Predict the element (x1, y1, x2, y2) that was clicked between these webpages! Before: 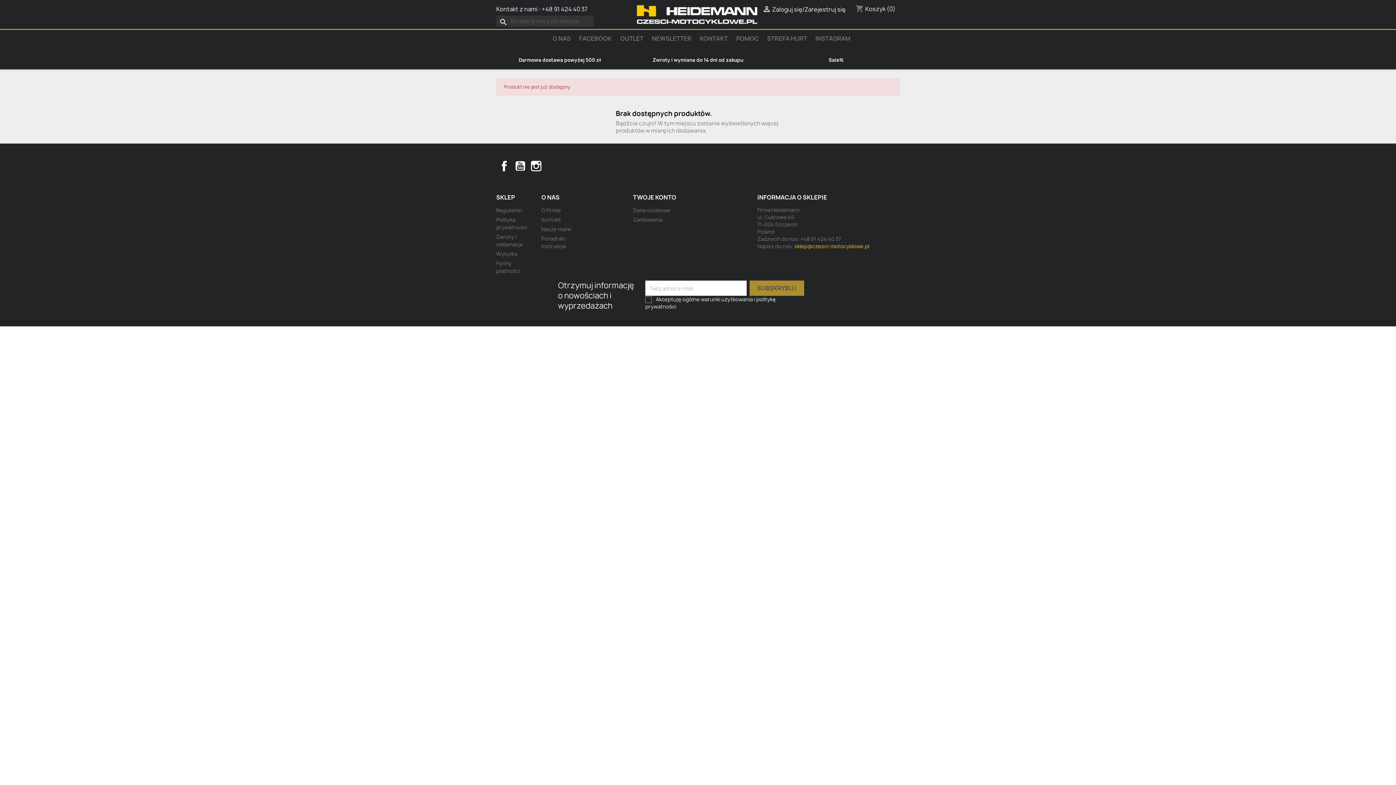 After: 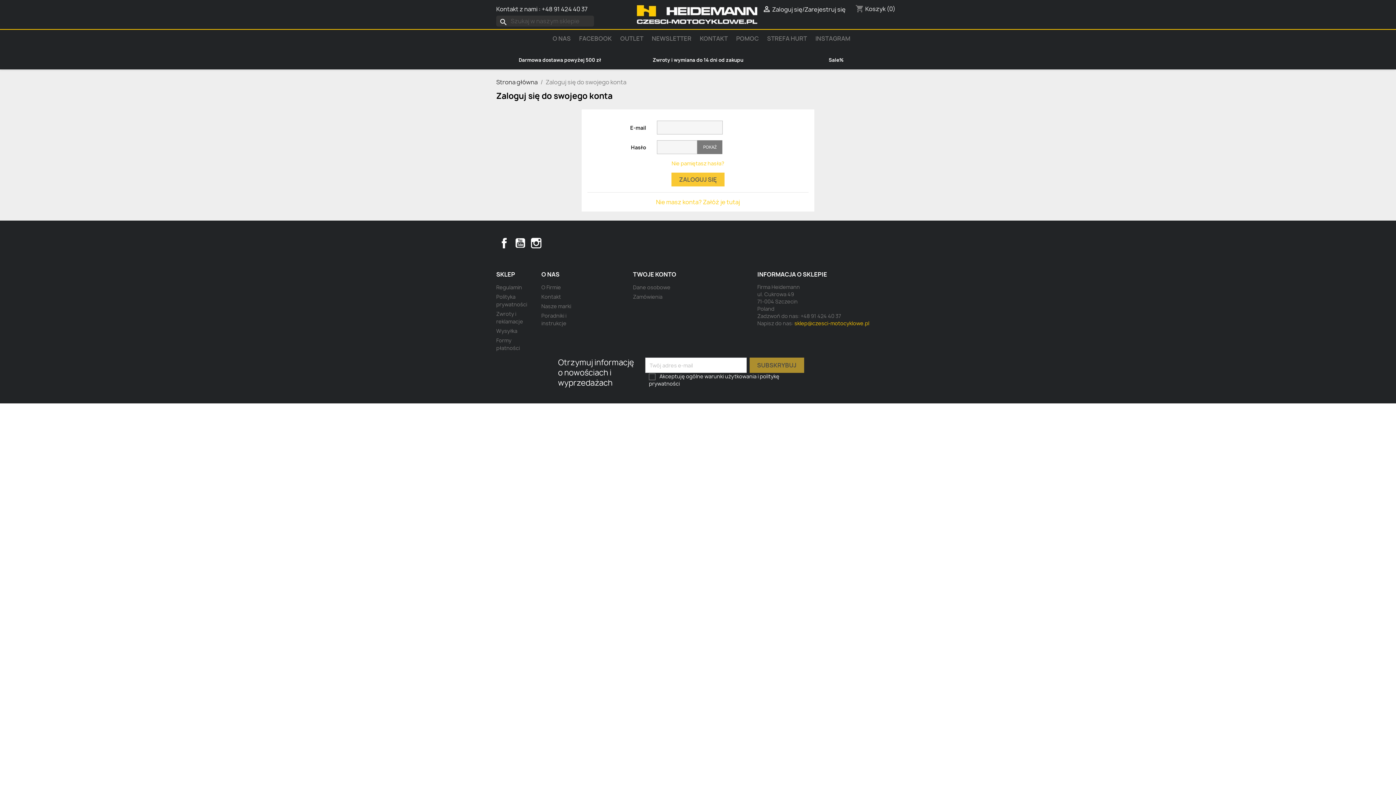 Action: bbox: (762, 5, 845, 13) label:  Zaloguj się/Zarejestruj się